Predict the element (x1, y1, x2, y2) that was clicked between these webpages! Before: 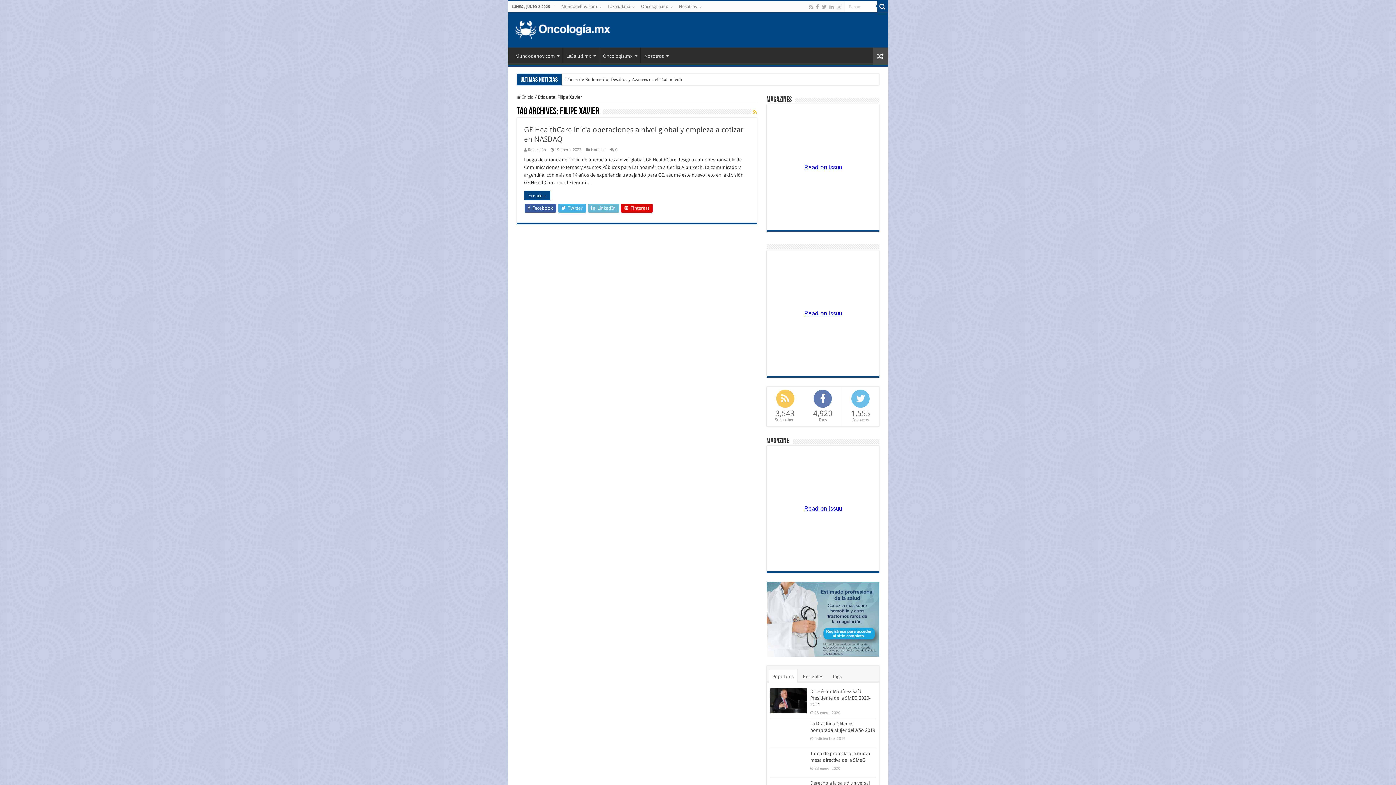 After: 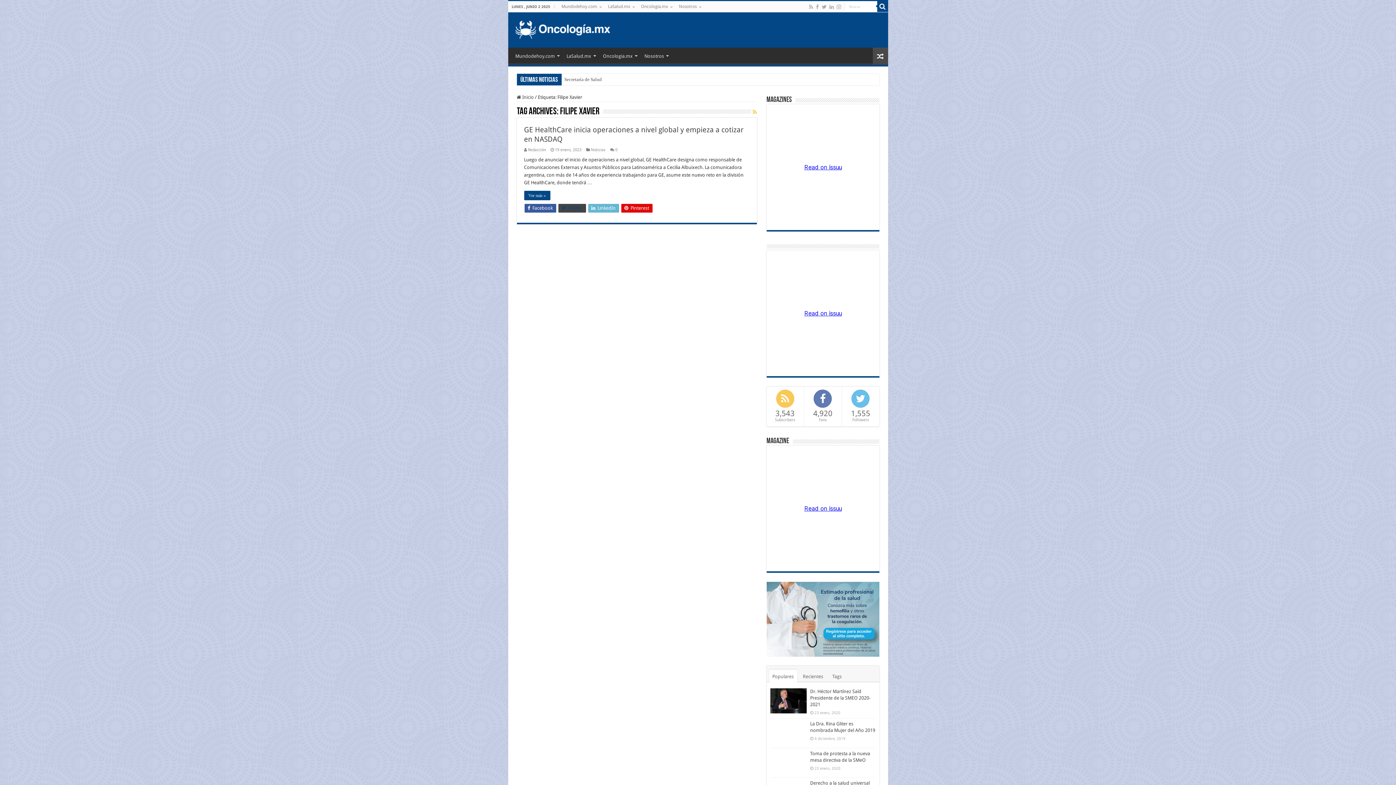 Action: bbox: (558, 203, 586, 212) label:  Twitter